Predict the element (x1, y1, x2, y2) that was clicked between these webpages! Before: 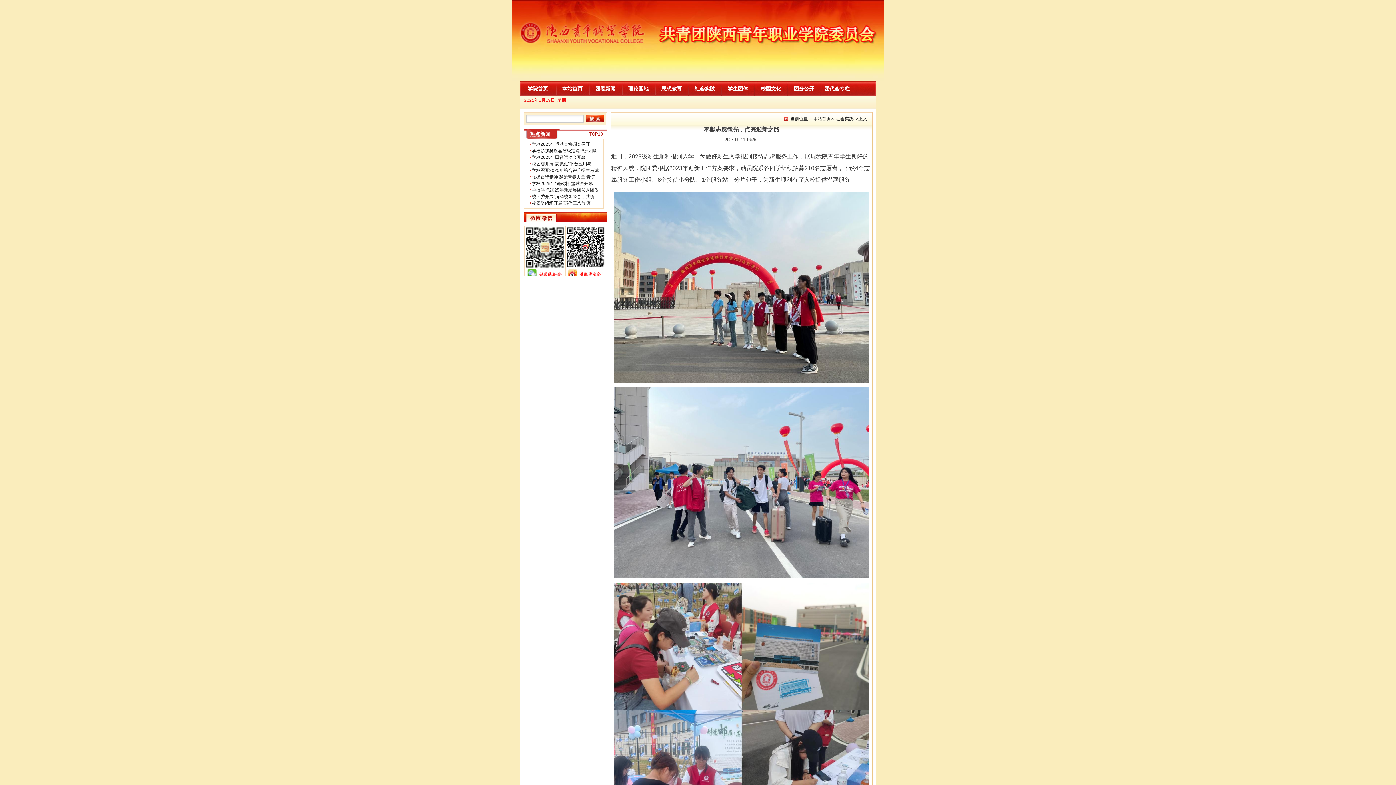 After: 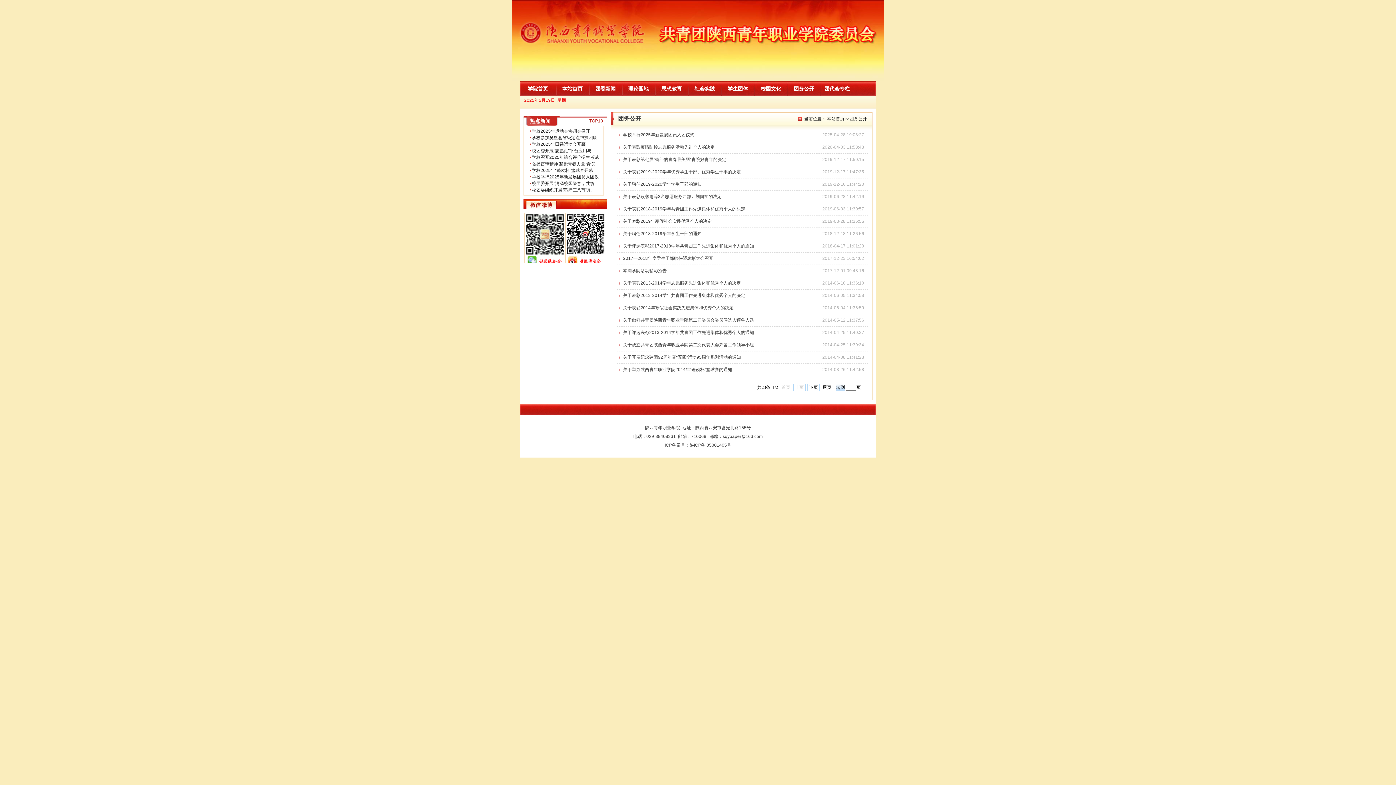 Action: label: 团务公开 bbox: (794, 85, 814, 91)